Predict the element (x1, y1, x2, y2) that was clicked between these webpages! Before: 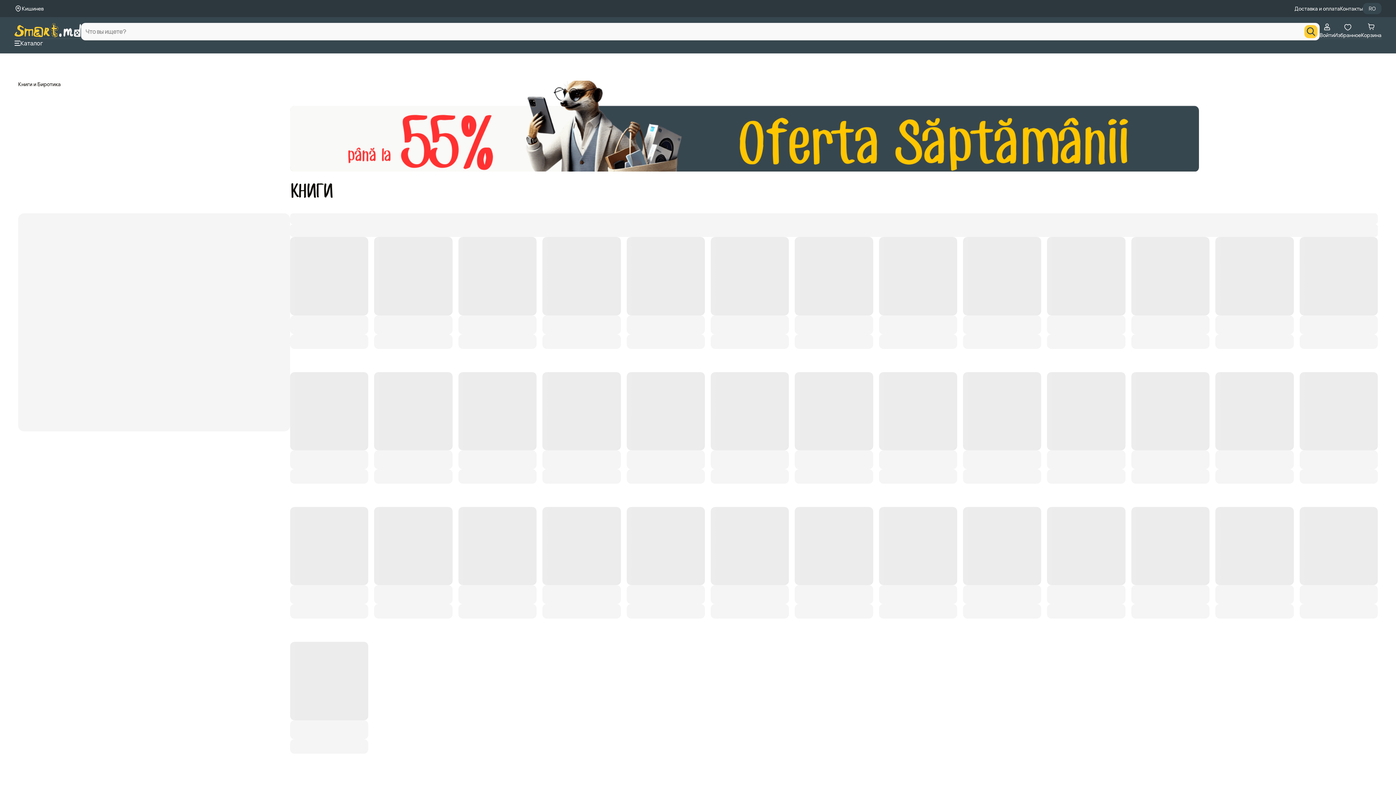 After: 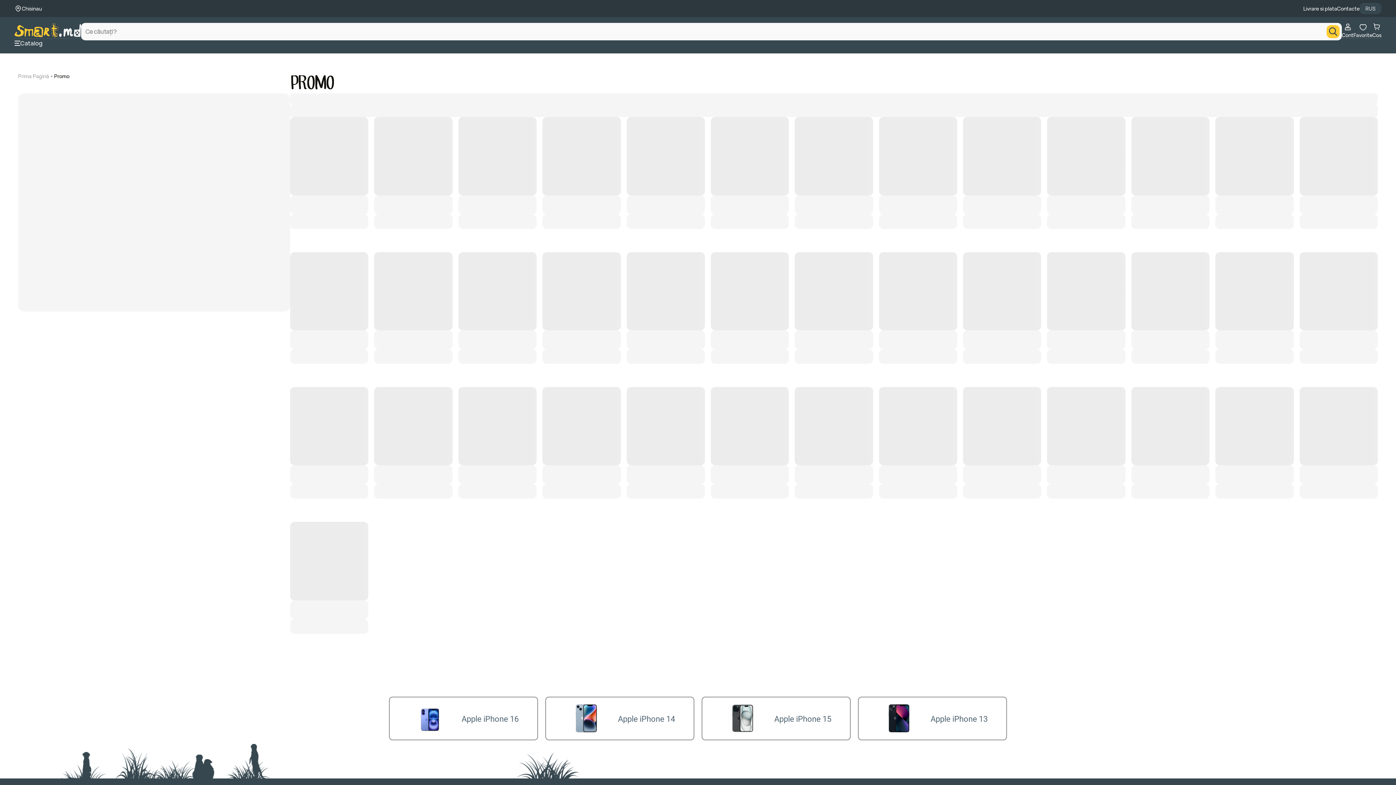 Action: bbox: (290, 80, 1199, 173)